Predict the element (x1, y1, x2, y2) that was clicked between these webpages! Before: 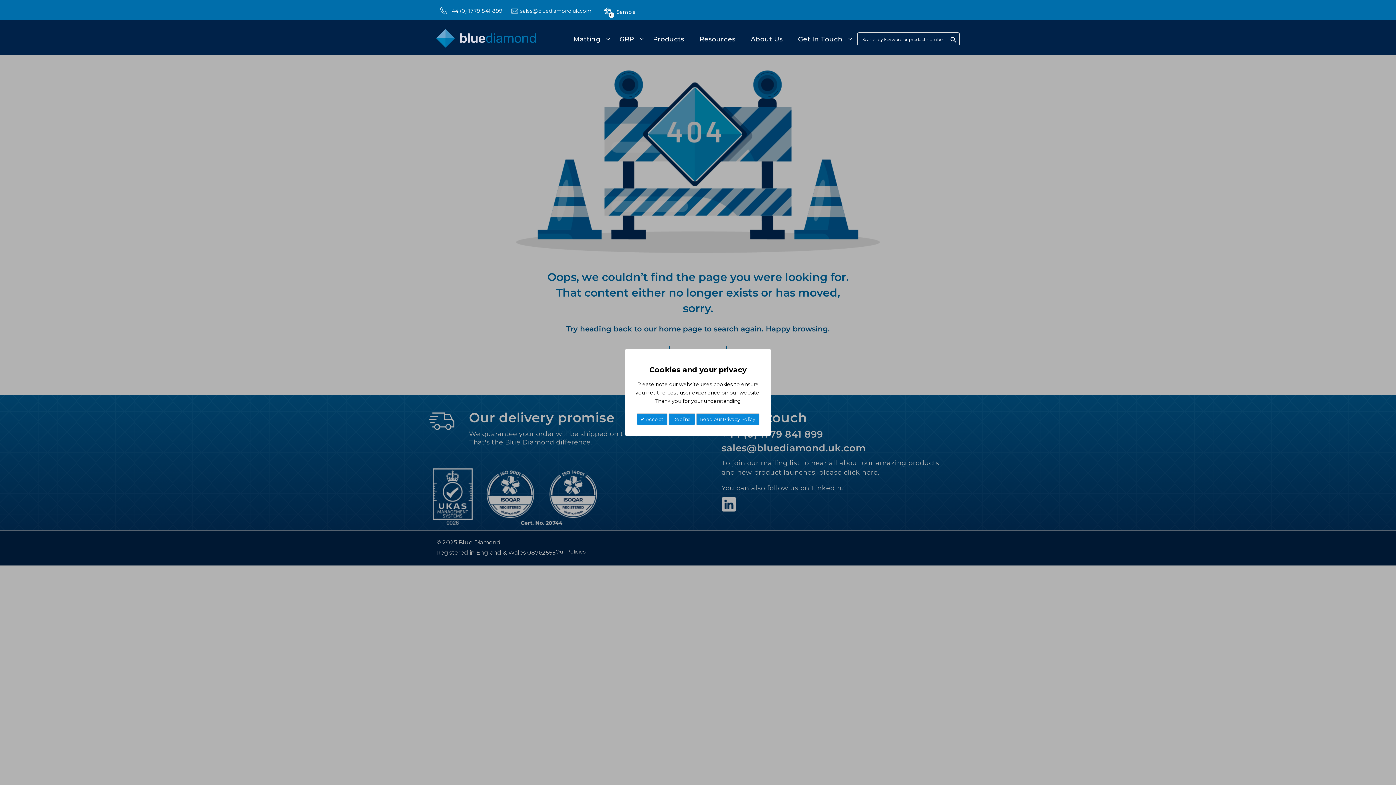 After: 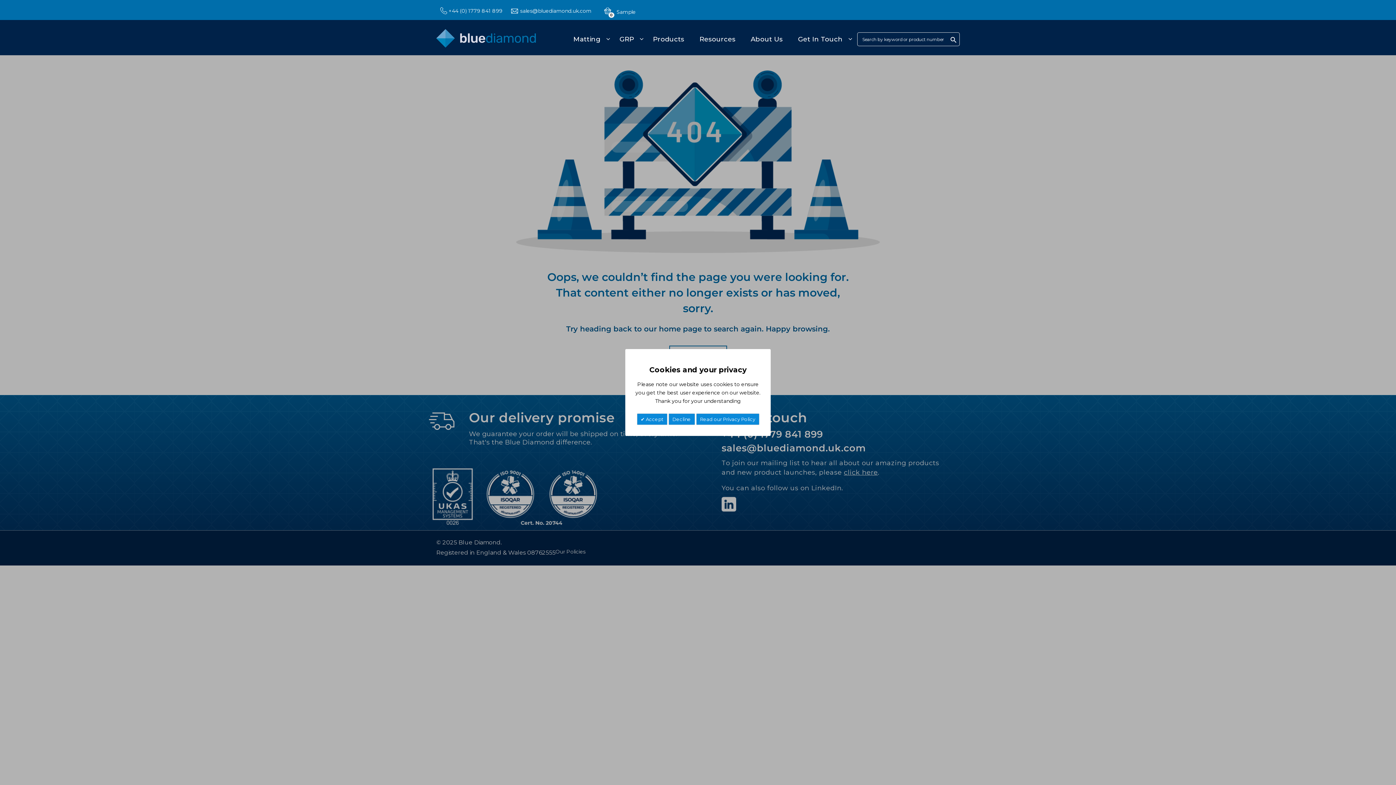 Action: label: +44 (0) 1779 841 899 bbox: (448, 7, 502, 14)